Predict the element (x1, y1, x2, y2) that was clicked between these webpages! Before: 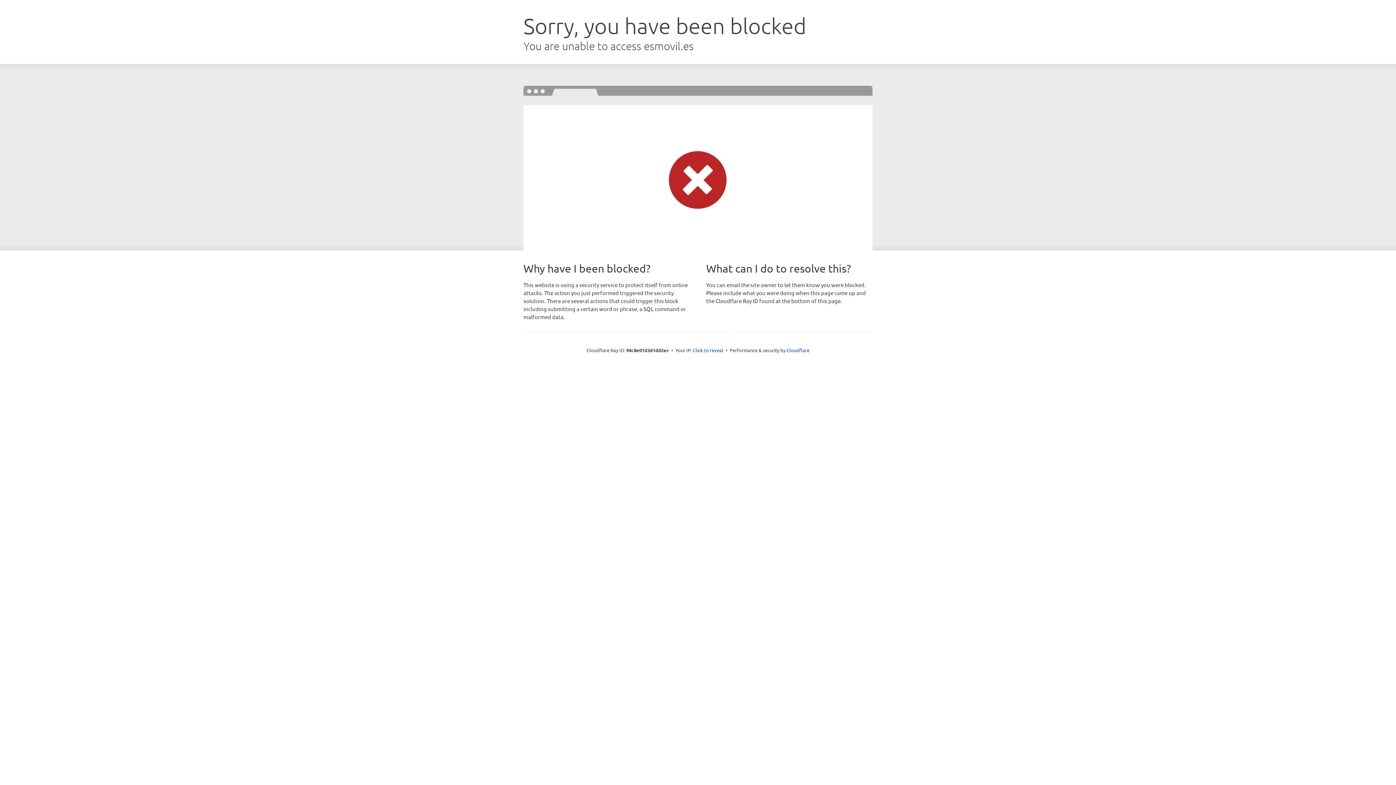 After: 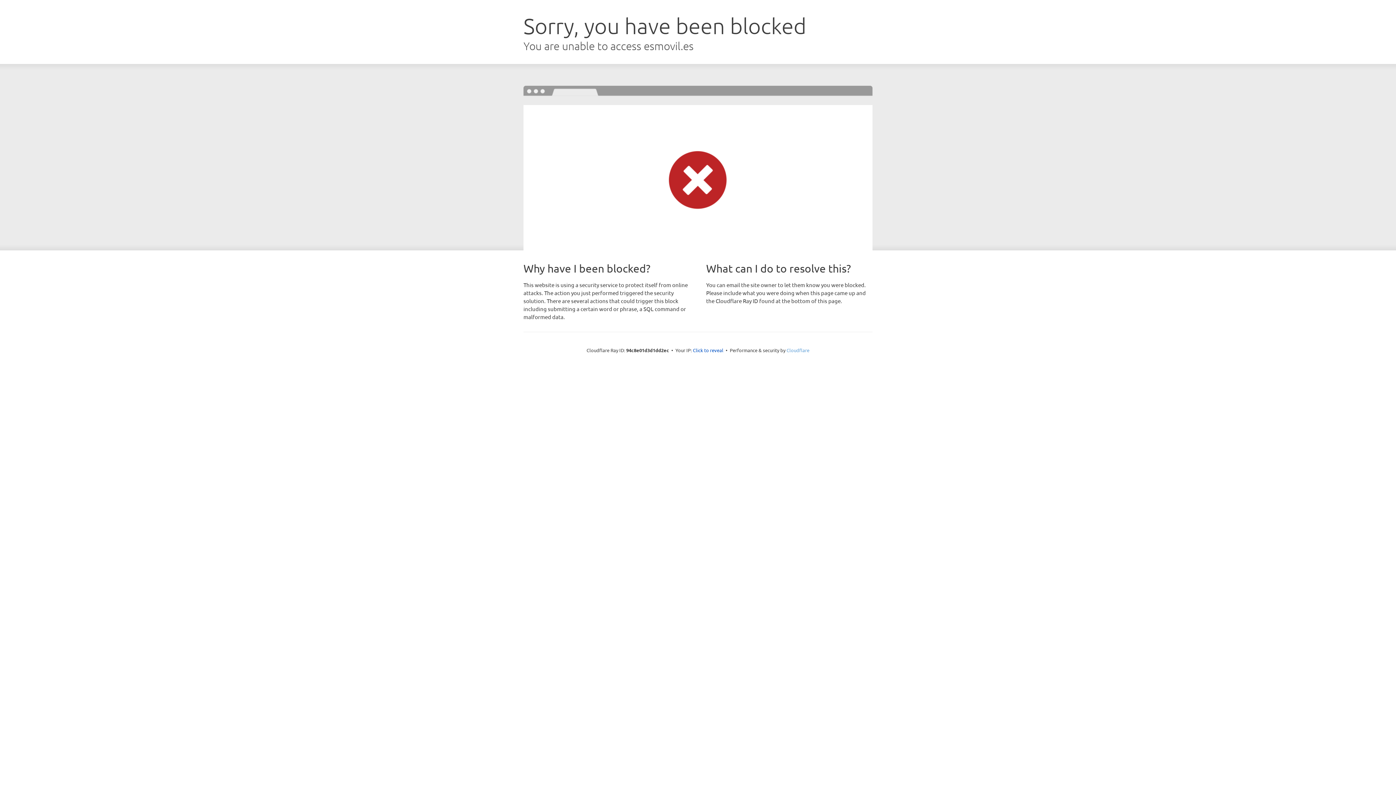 Action: bbox: (786, 347, 809, 353) label: Cloudflare